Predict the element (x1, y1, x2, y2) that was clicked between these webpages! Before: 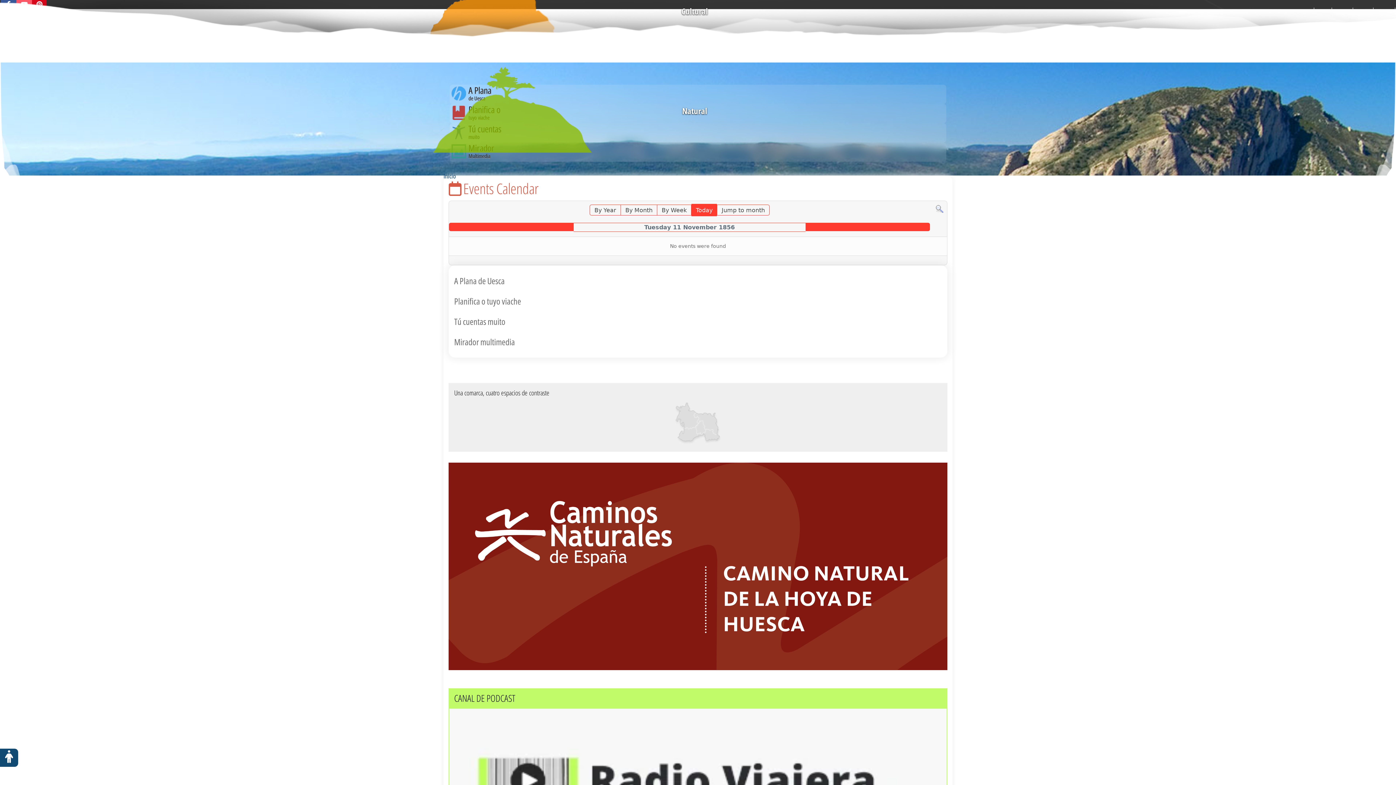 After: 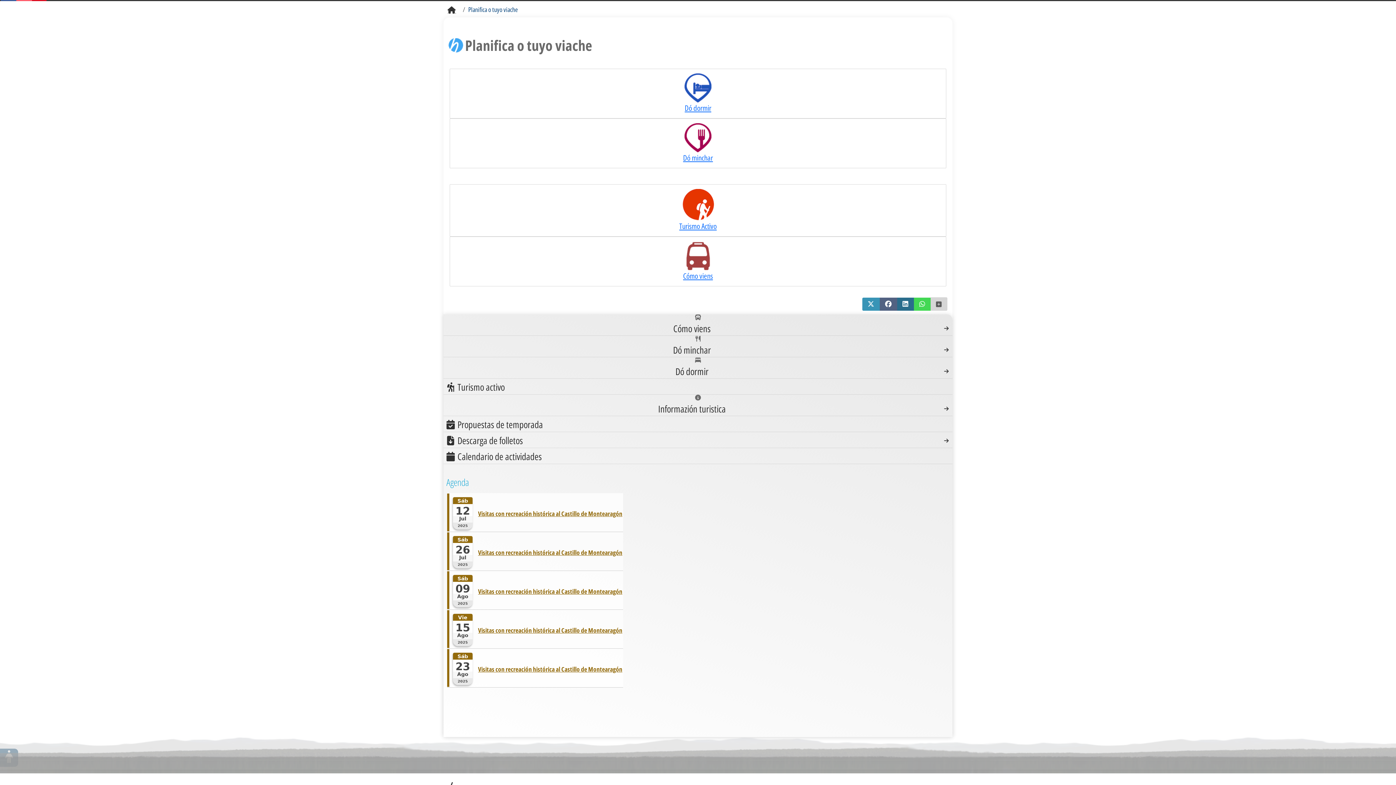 Action: label: Planifica o tuyo viache bbox: (454, 295, 521, 307)